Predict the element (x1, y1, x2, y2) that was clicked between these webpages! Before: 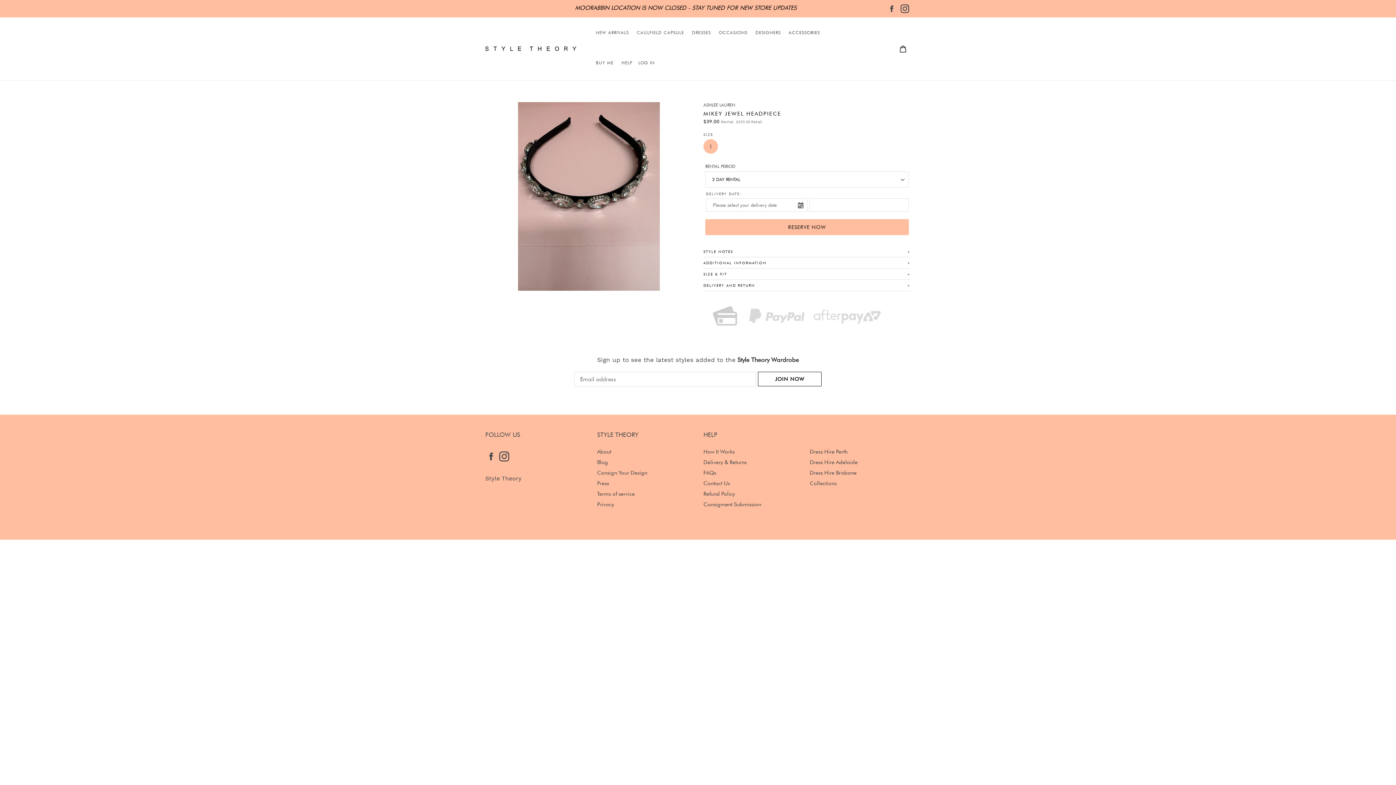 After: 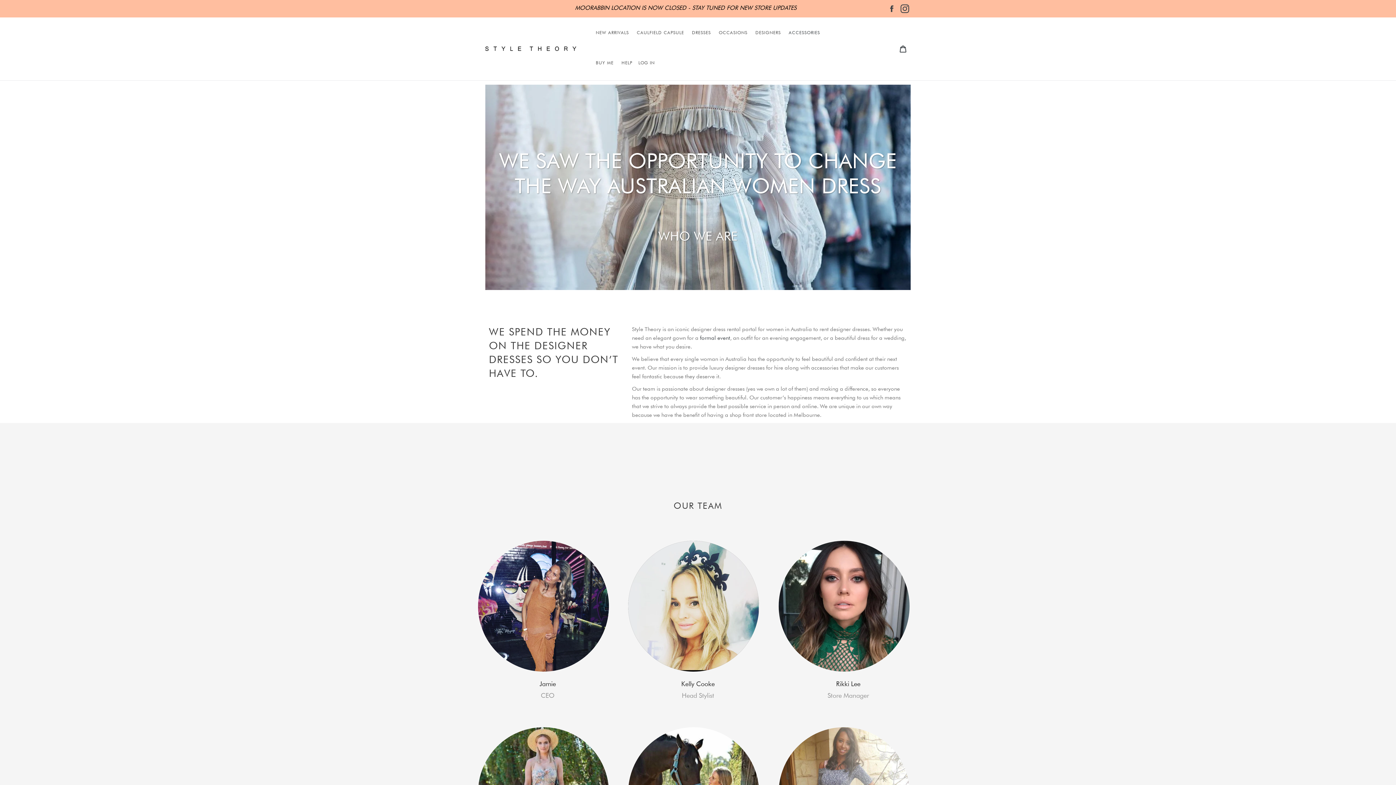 Action: bbox: (597, 448, 611, 455) label: About